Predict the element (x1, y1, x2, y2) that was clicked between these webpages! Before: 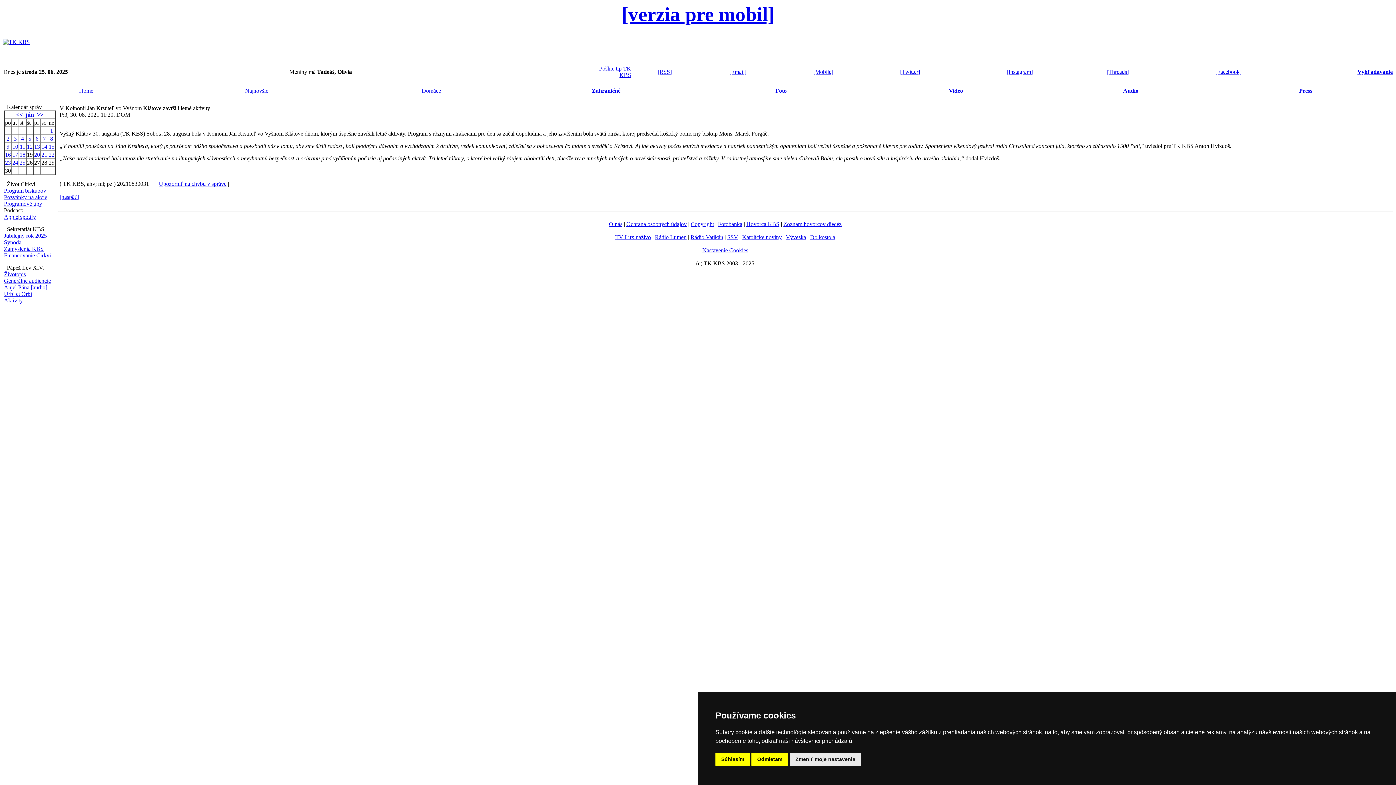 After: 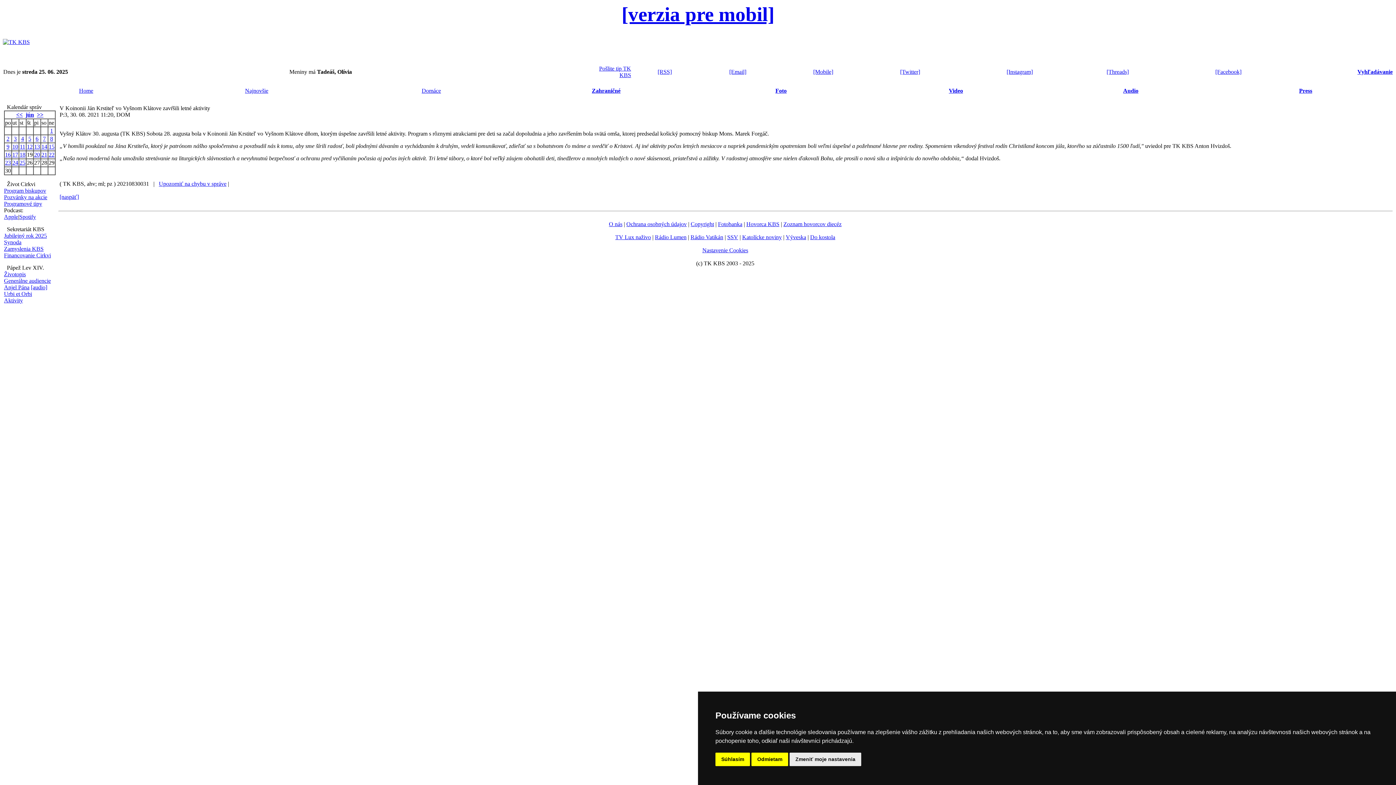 Action: bbox: (655, 234, 686, 240) label: Rádio Lumen